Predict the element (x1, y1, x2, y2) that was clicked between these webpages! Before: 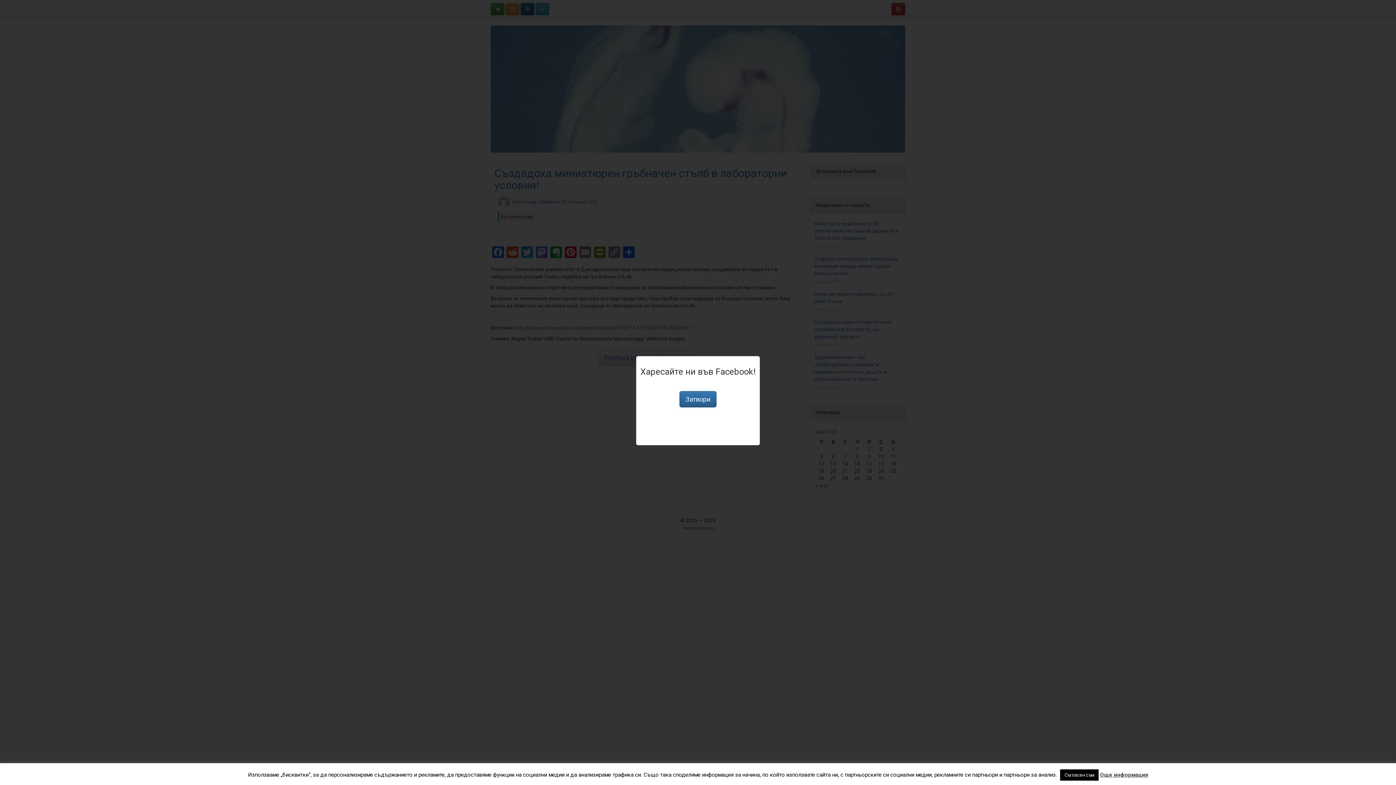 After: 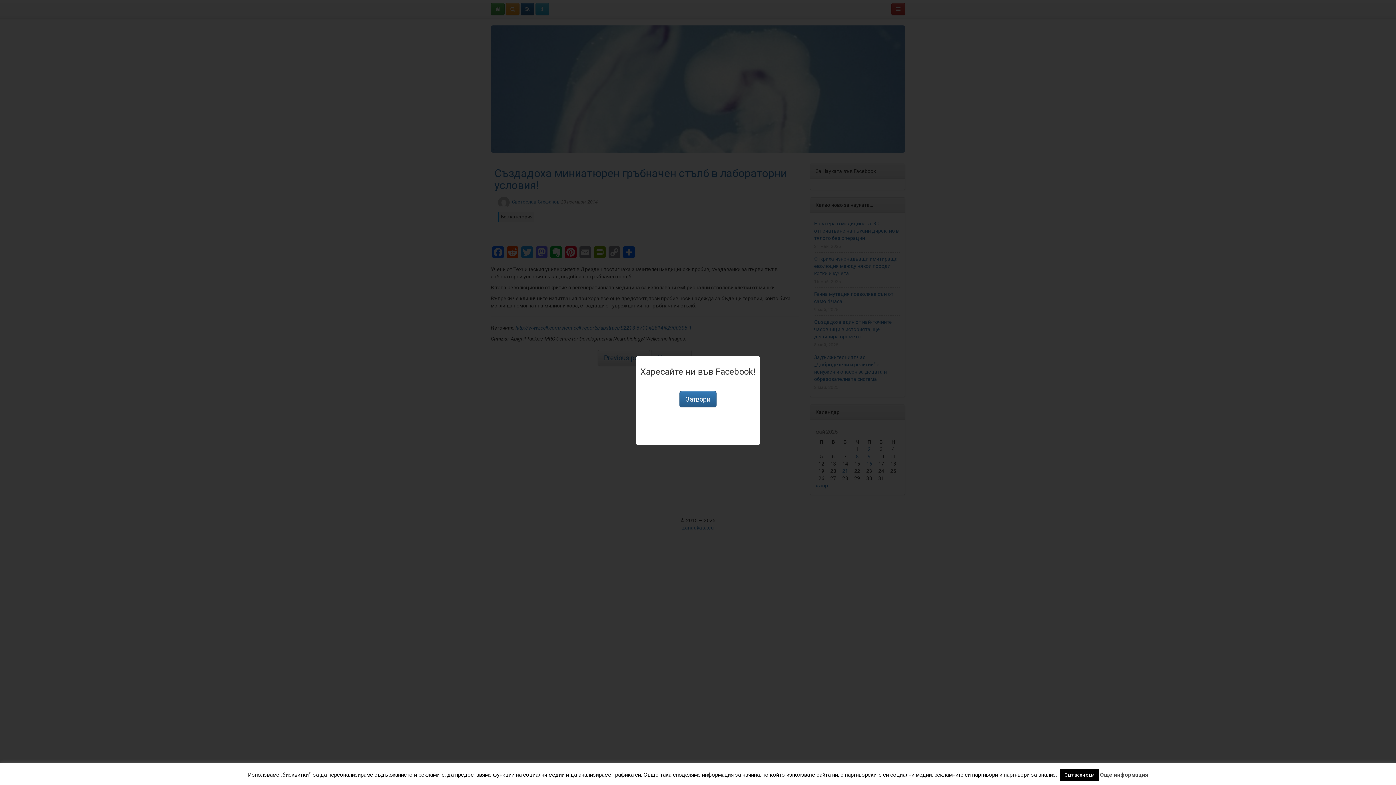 Action: bbox: (1100, 772, 1148, 778) label: Още информация